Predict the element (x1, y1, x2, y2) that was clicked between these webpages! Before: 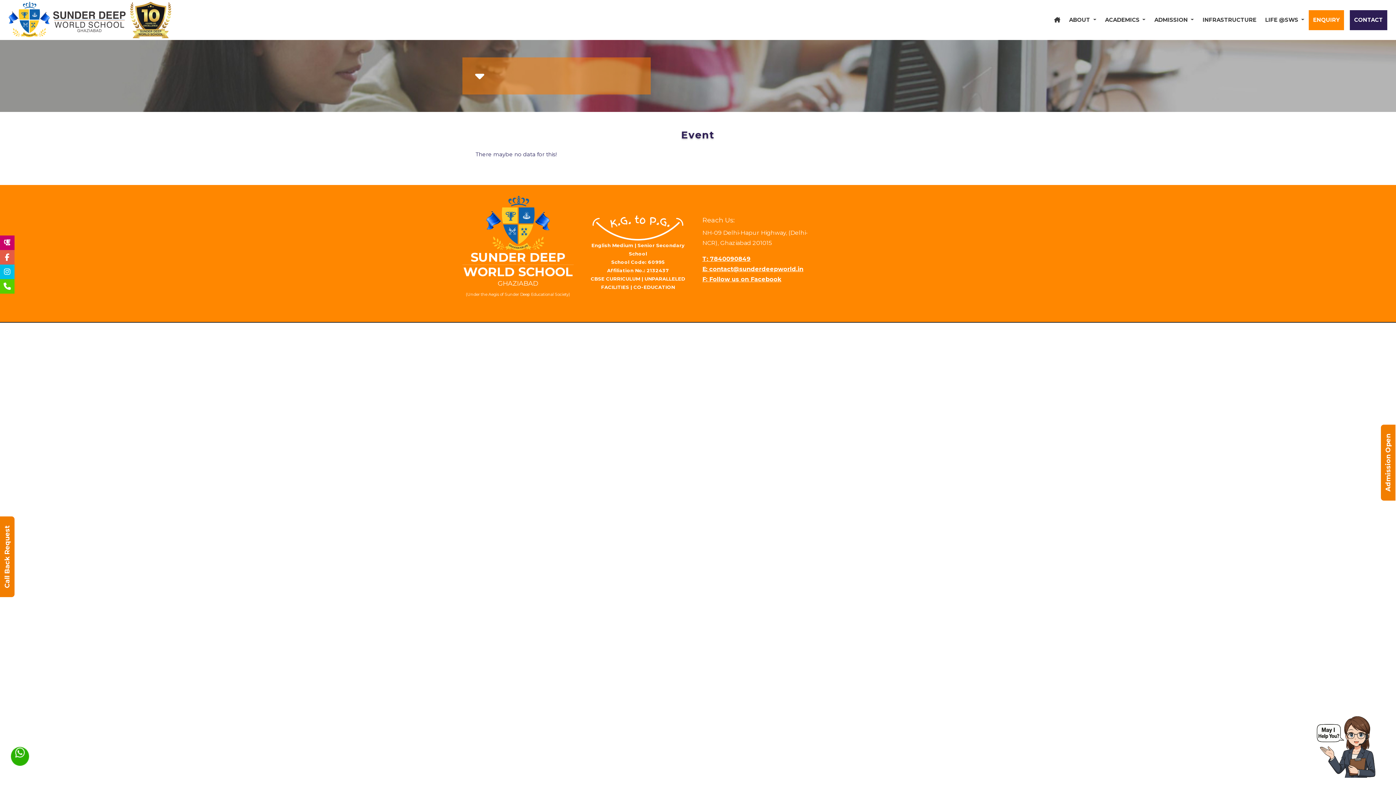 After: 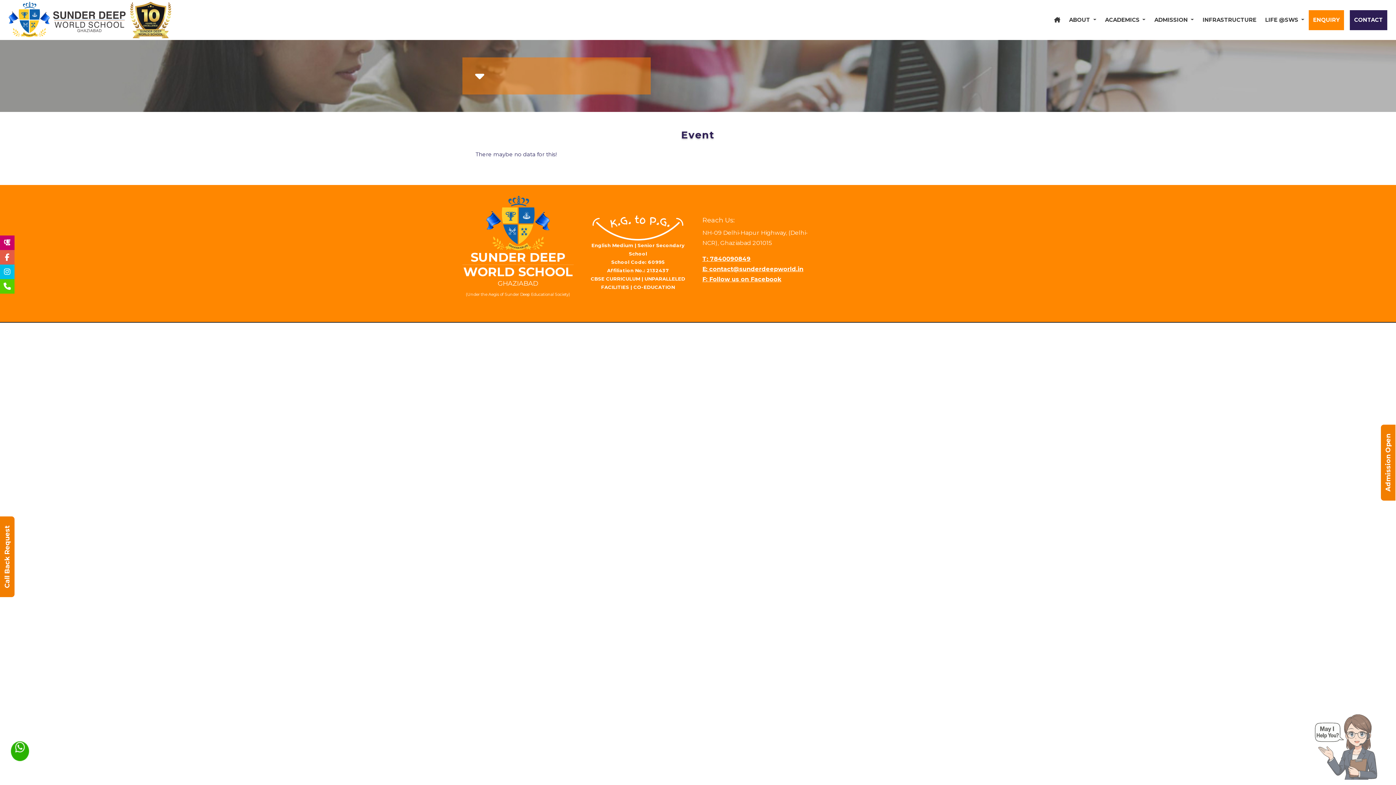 Action: bbox: (702, 276, 781, 282) label: F: Follow us on Facebook